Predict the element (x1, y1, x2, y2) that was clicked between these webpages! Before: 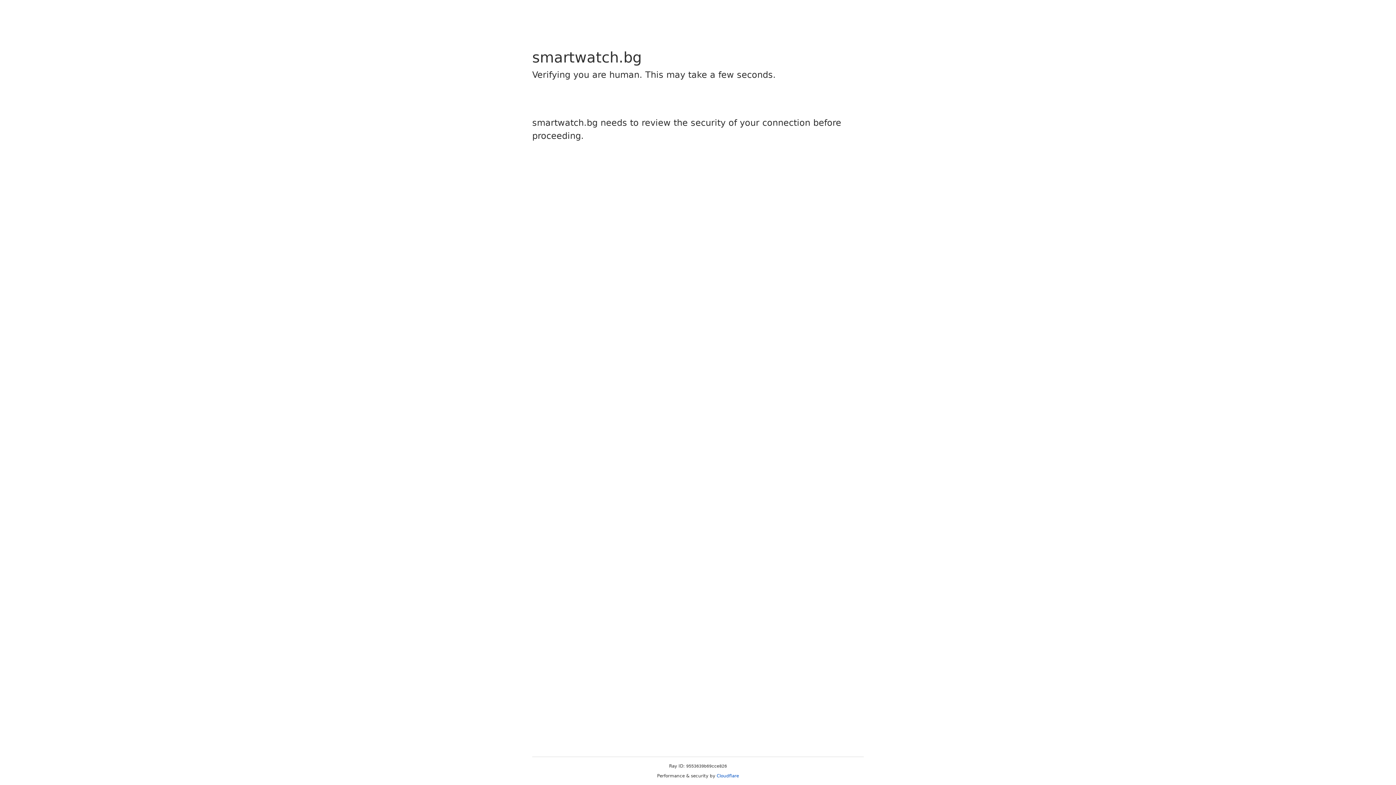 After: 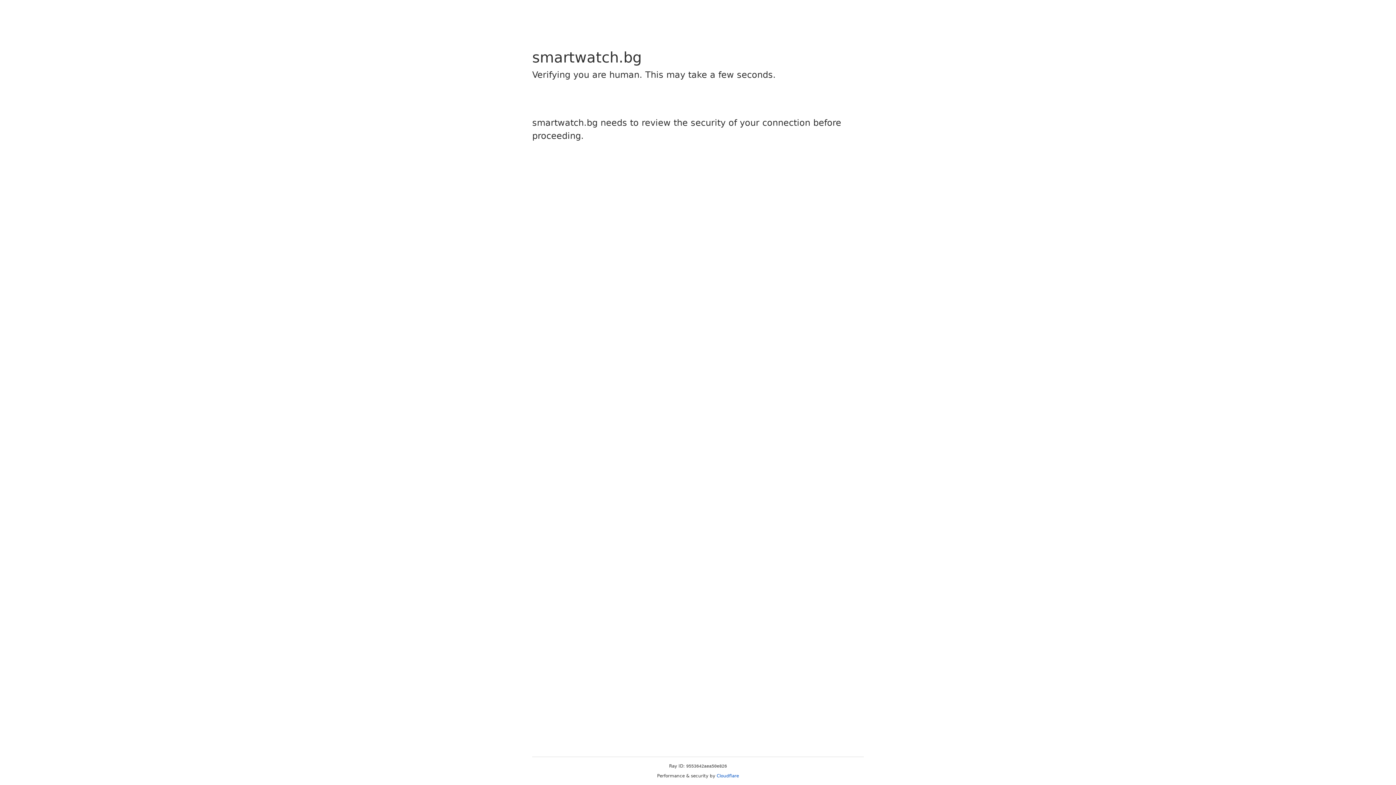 Action: bbox: (716, 773, 739, 778) label: Cloudflare